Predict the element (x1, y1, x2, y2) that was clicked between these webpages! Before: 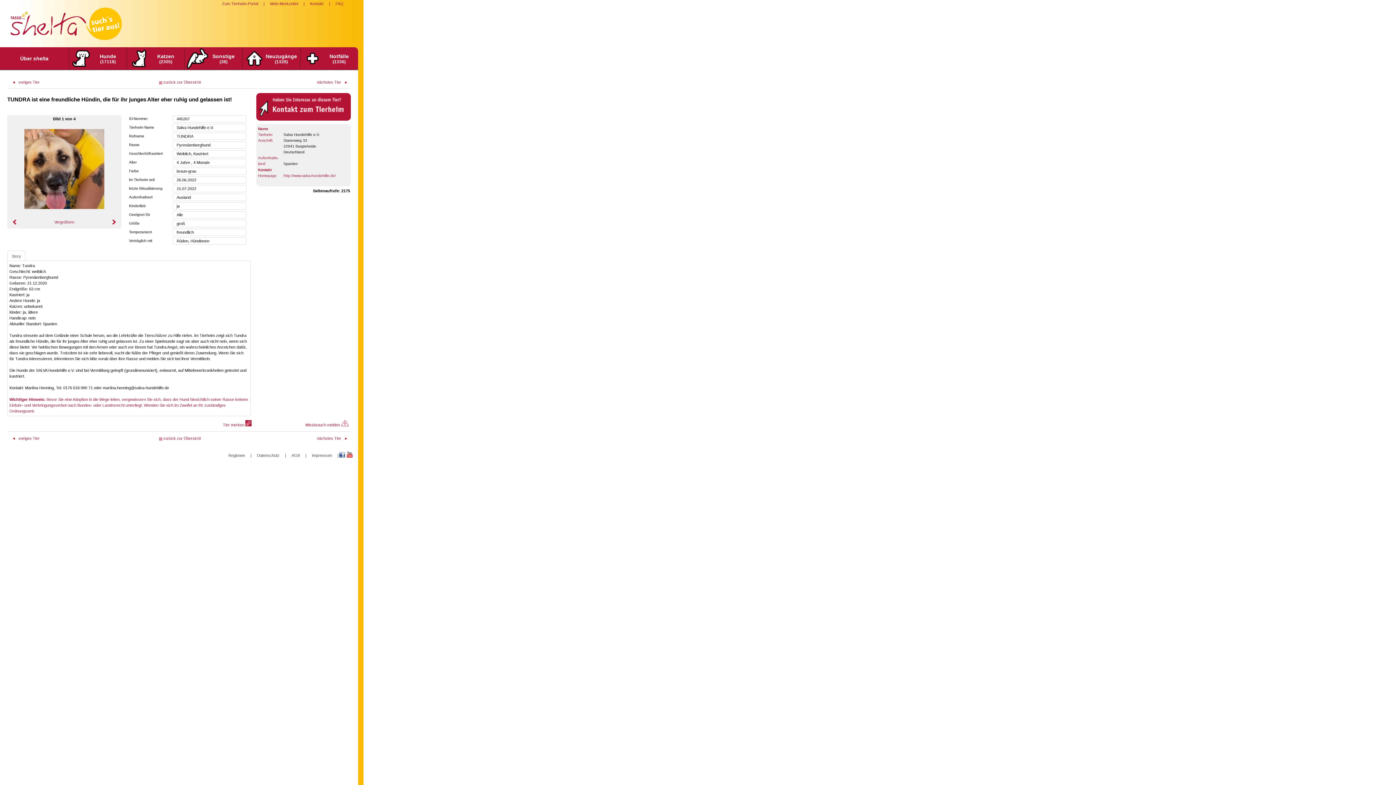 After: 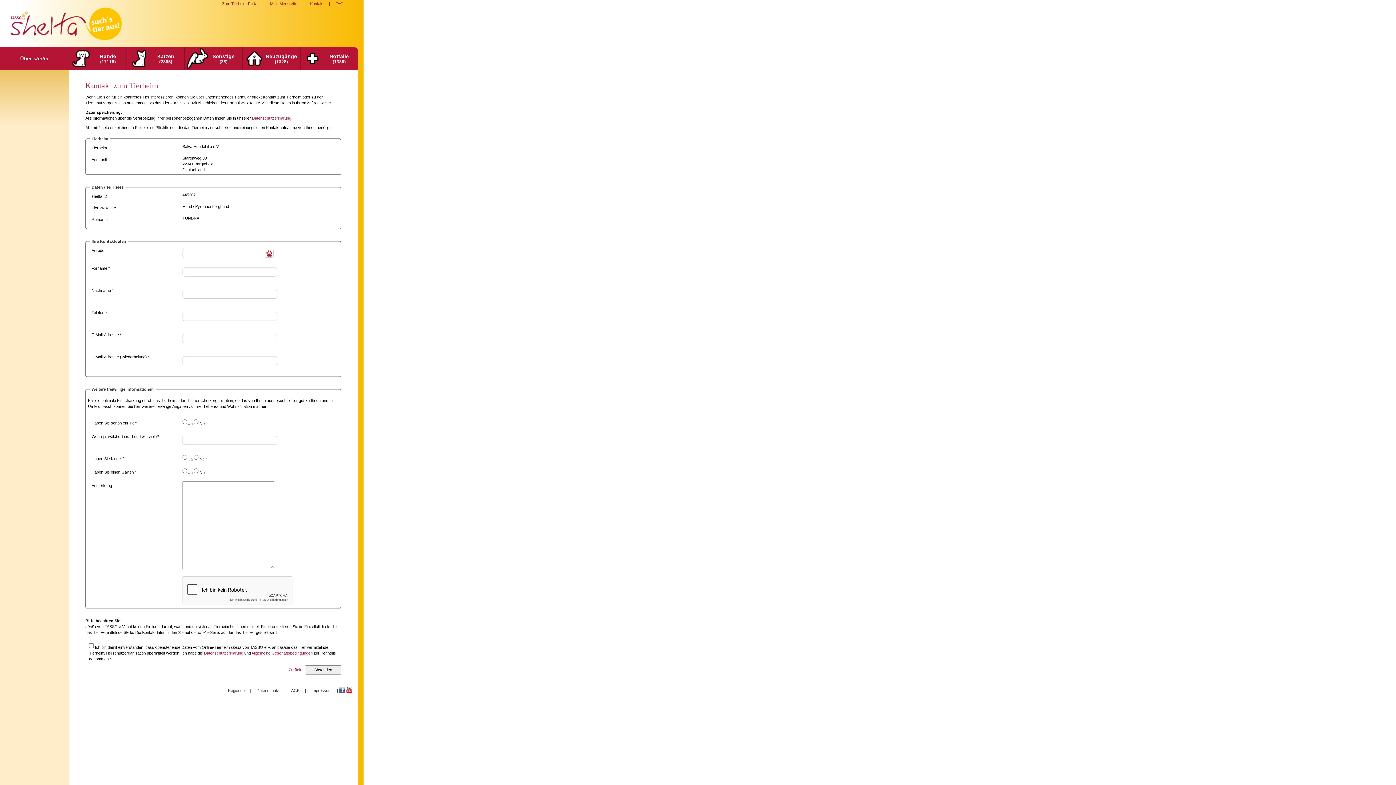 Action: bbox: (256, 117, 350, 121)